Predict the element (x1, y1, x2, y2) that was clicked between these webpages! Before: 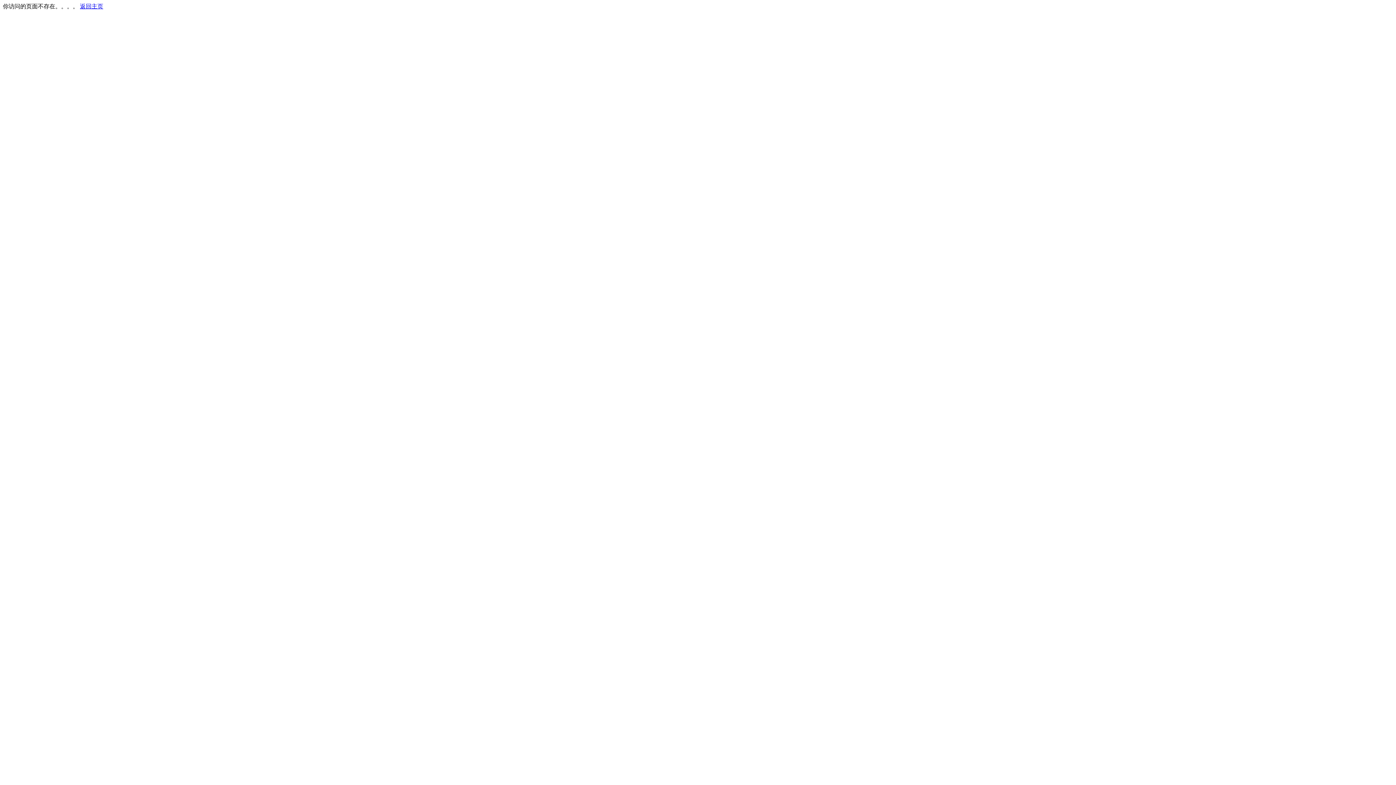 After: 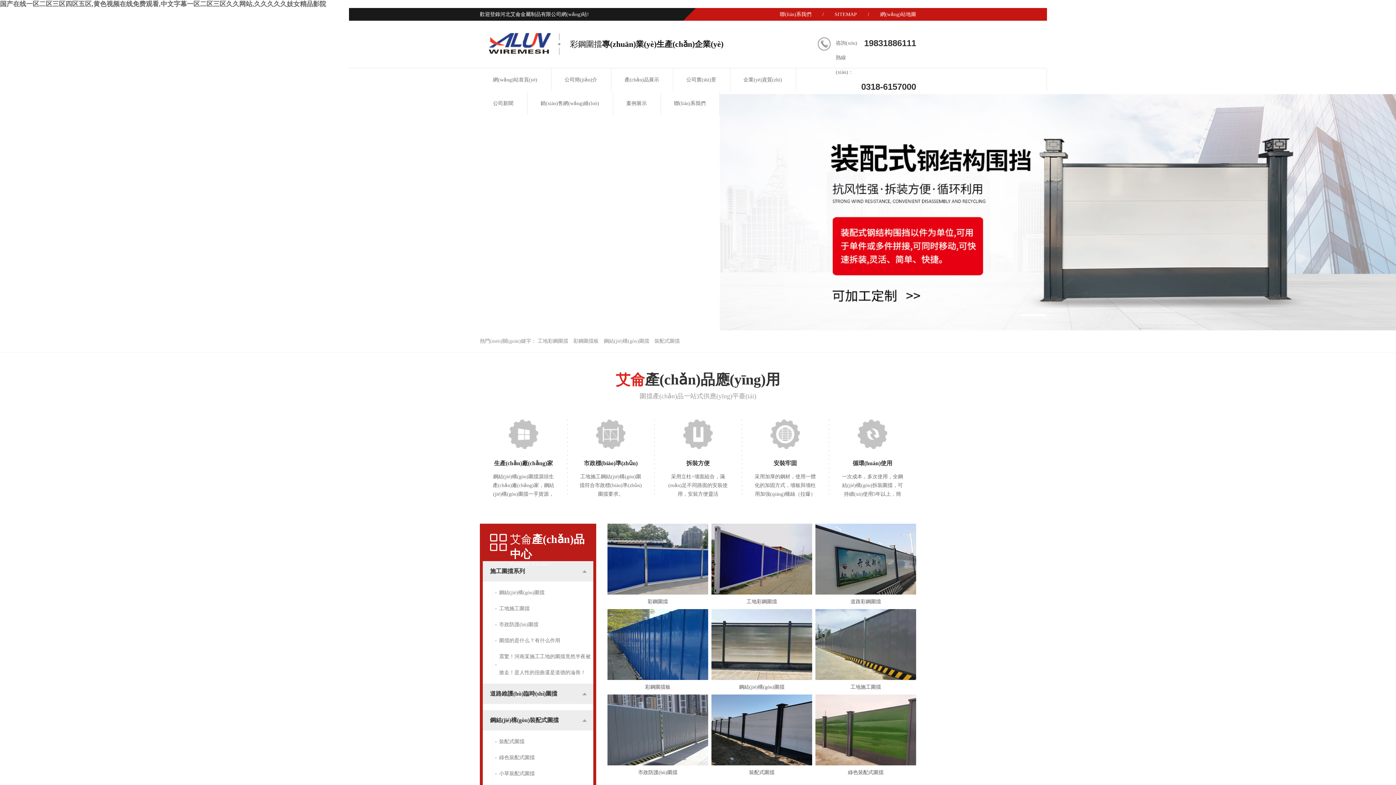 Action: label: 返回主页 bbox: (80, 3, 103, 9)